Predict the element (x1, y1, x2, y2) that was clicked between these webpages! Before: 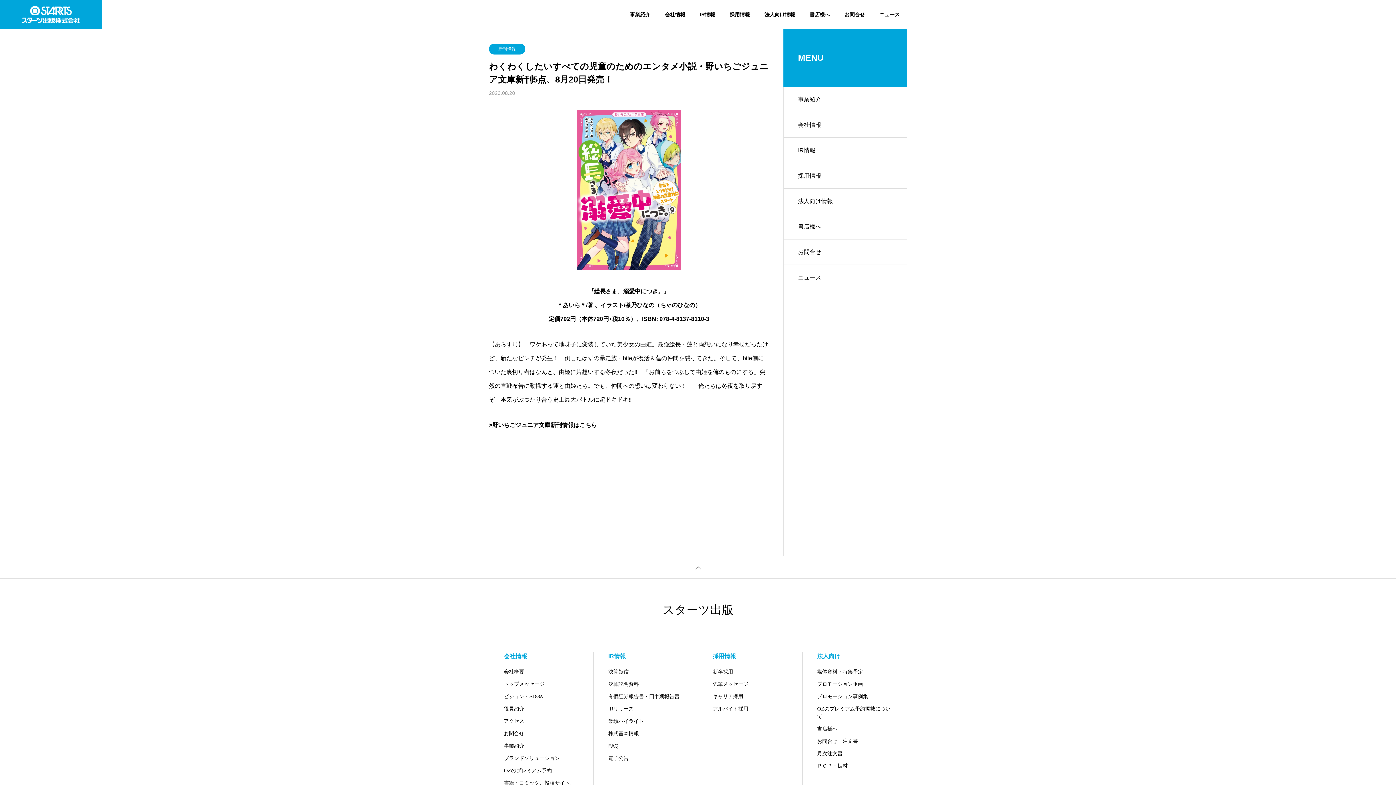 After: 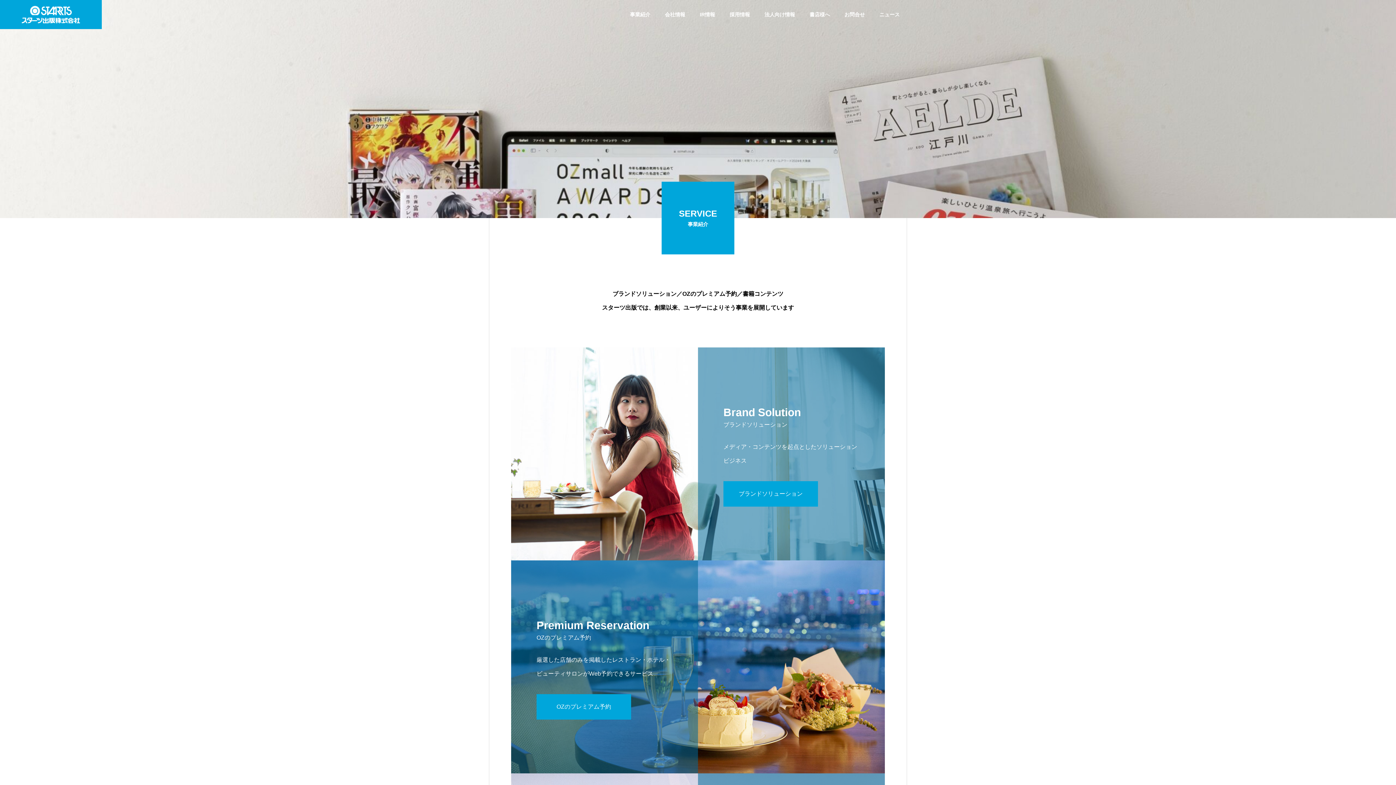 Action: bbox: (783, 86, 907, 112) label: 事業紹介